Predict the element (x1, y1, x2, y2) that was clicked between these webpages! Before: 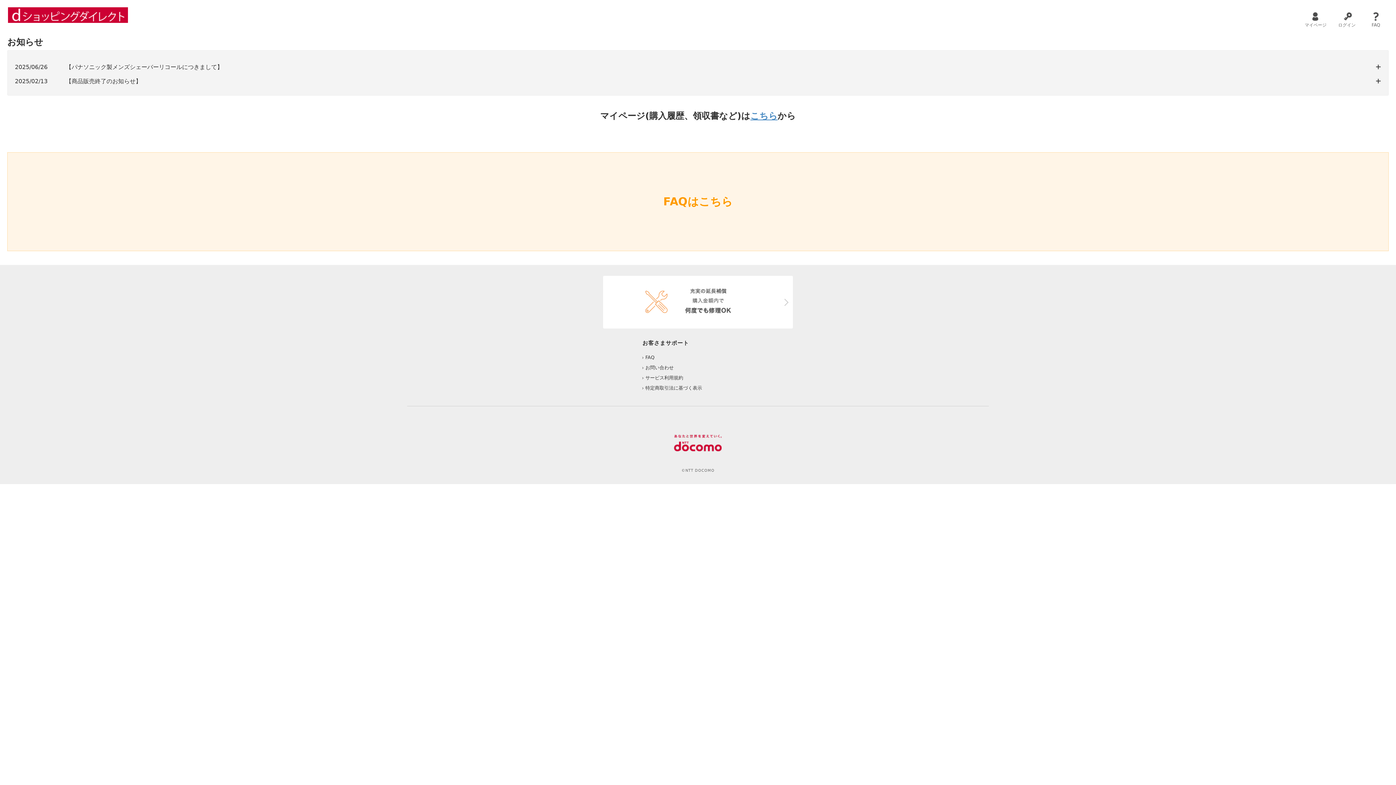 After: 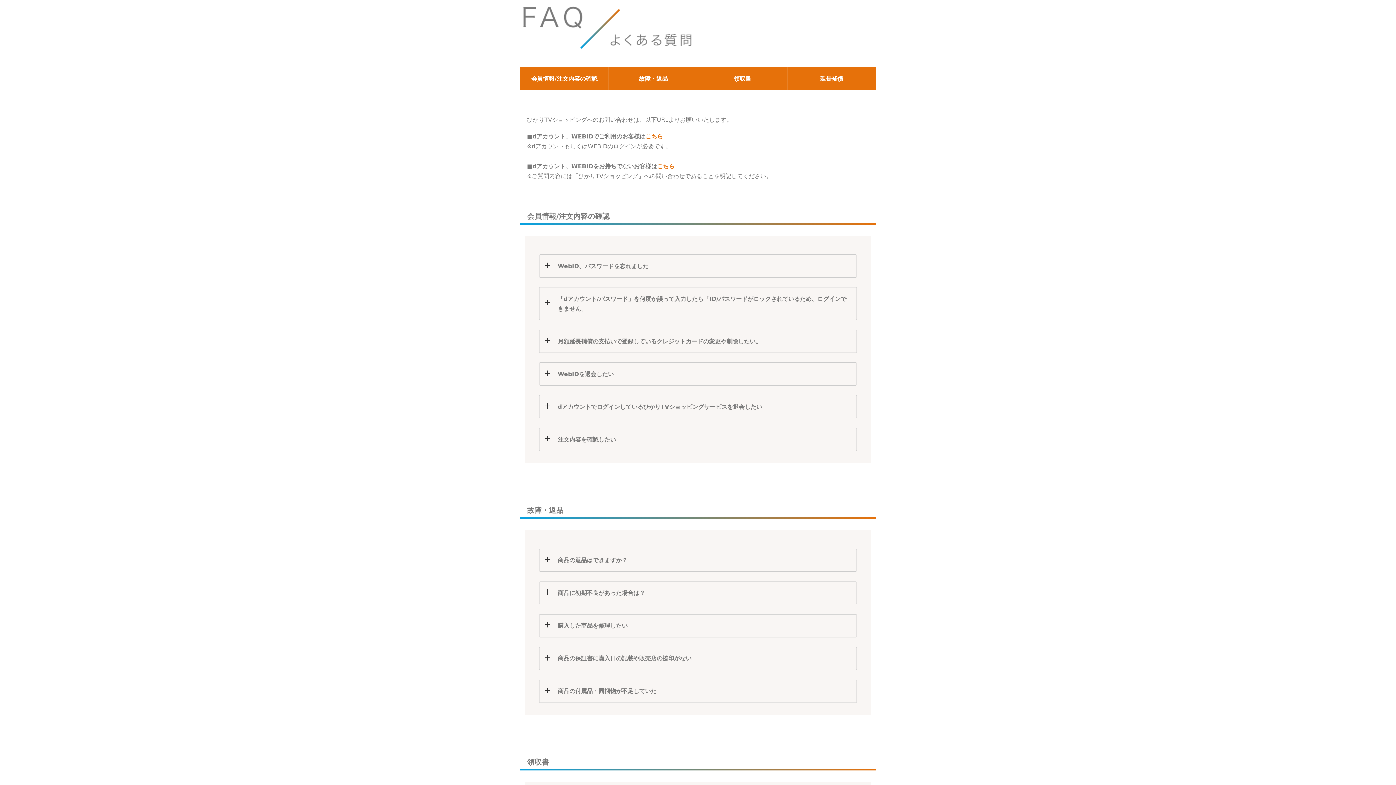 Action: label: FAQ bbox: (645, 354, 654, 360)